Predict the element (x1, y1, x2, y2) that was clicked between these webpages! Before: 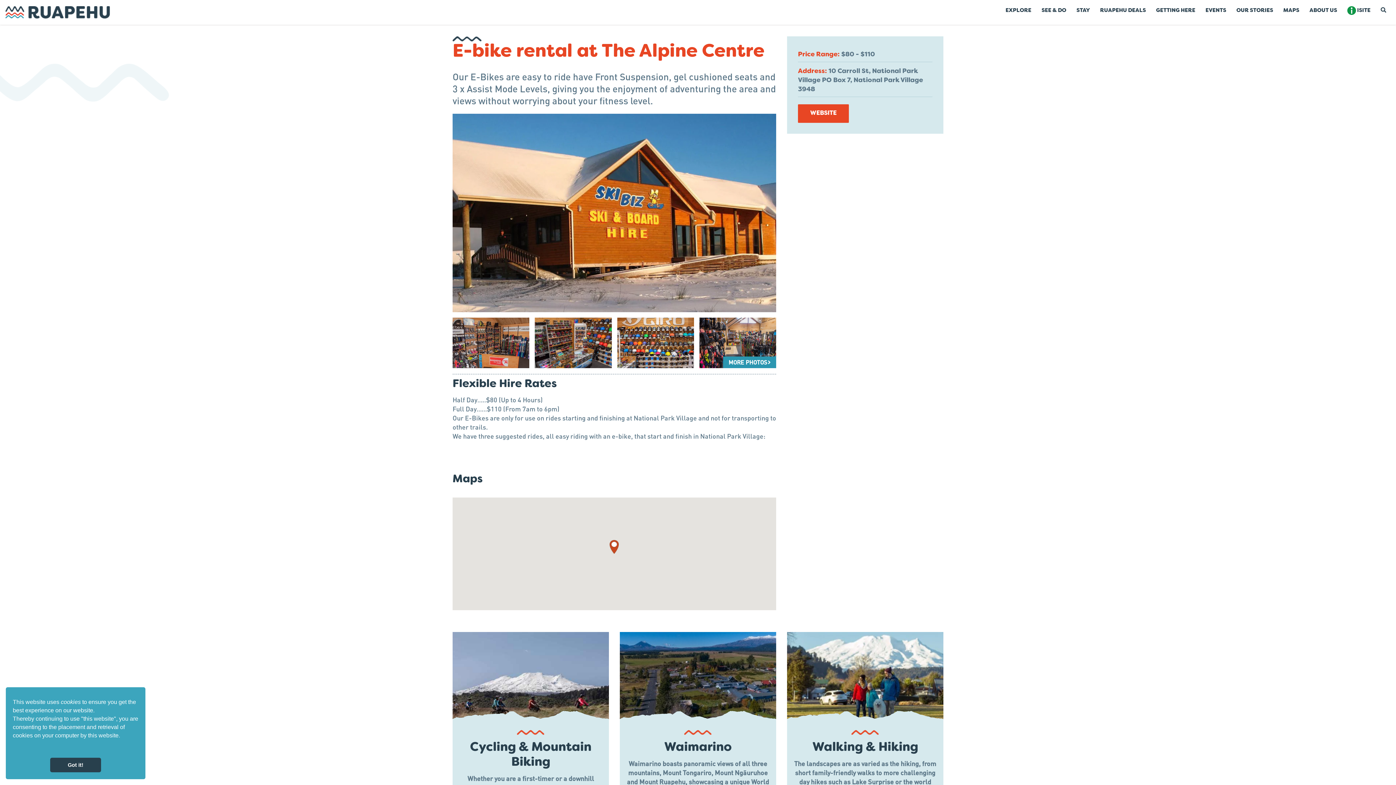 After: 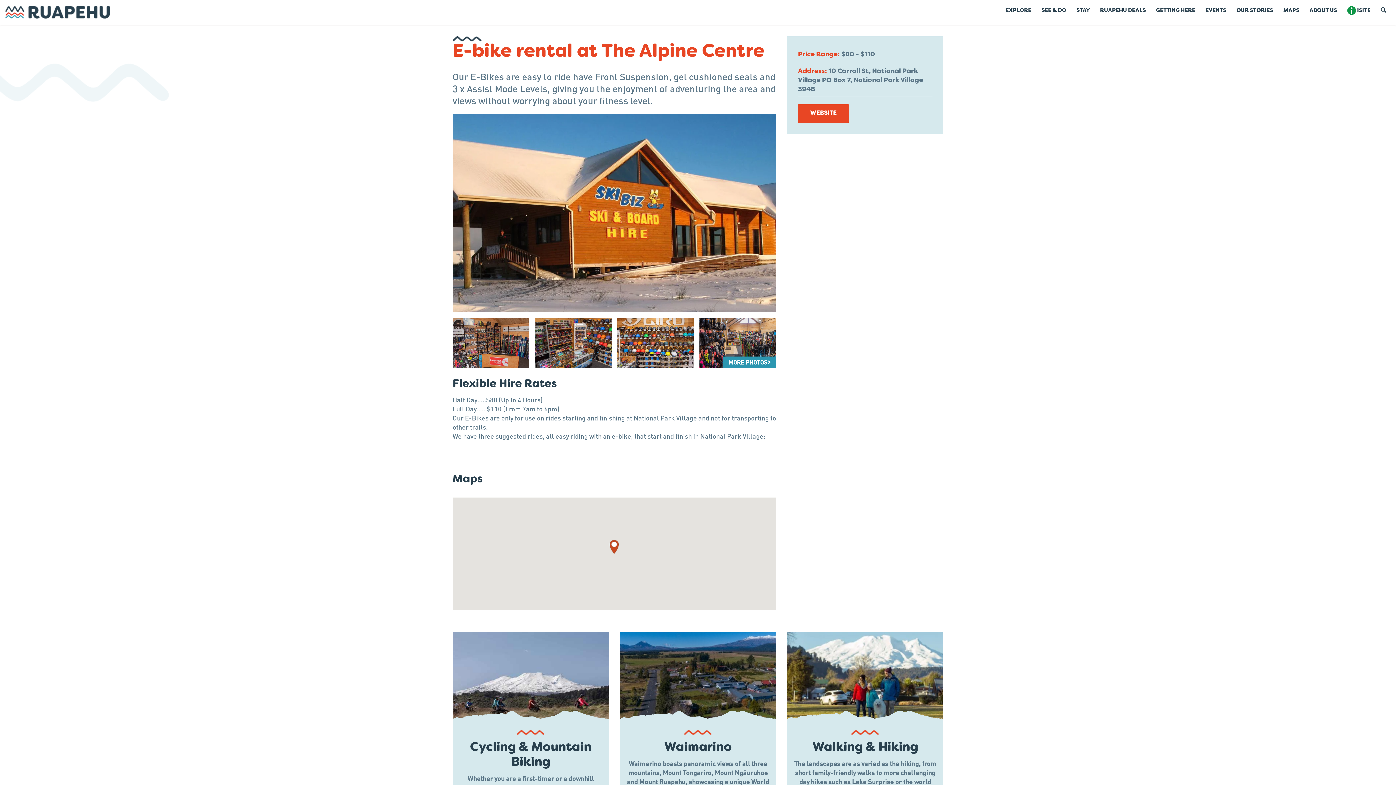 Action: label: dismiss cookie message bbox: (50, 758, 101, 772)